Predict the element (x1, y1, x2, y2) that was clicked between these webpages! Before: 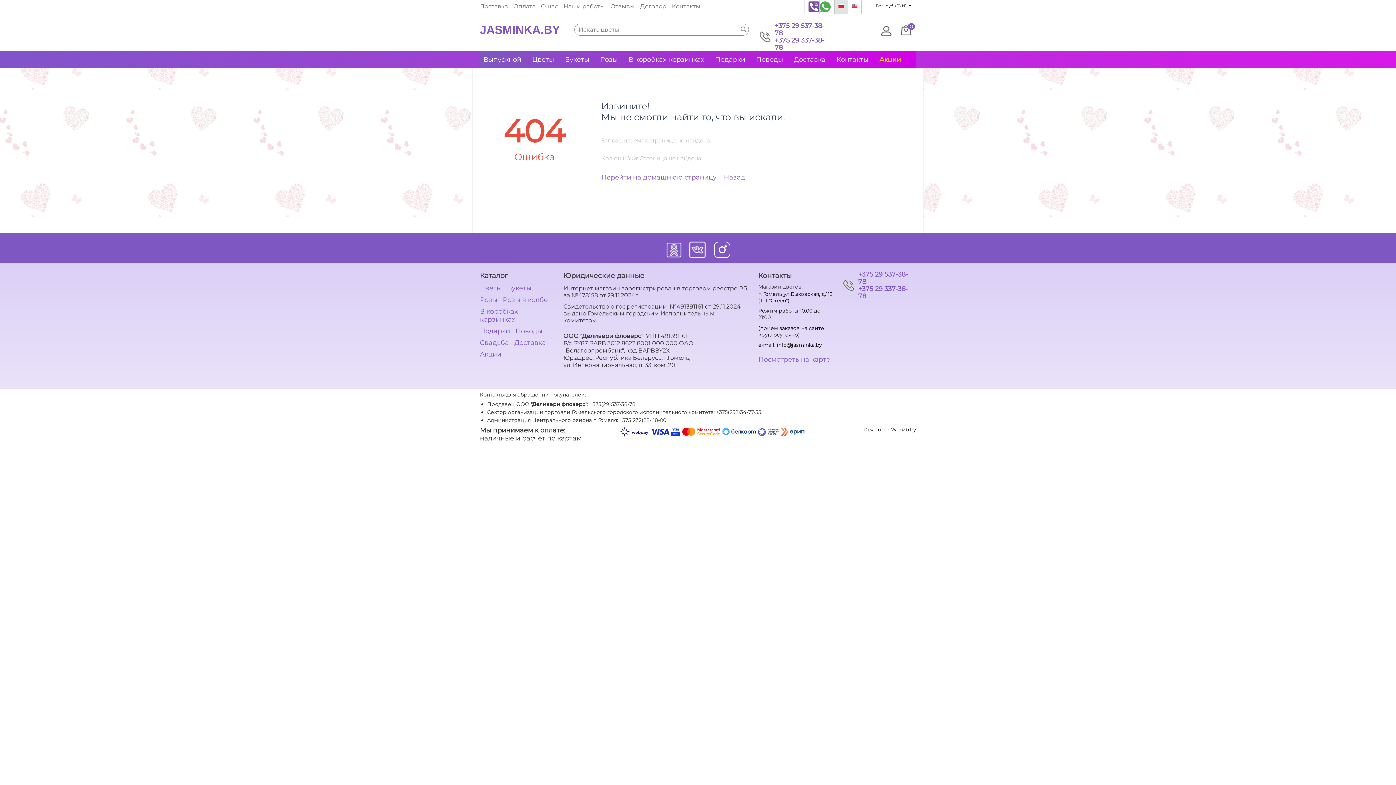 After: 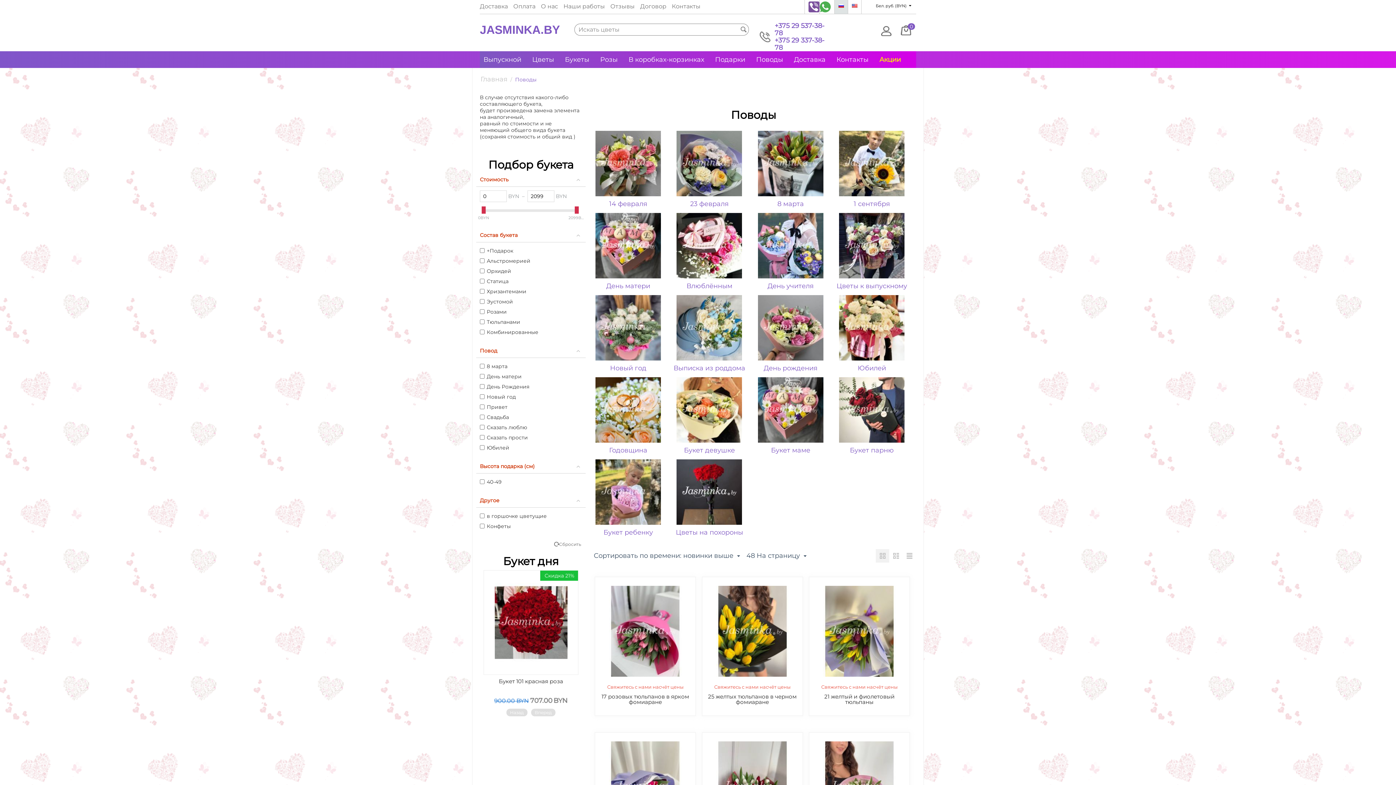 Action: bbox: (752, 51, 786, 68) label: Поводы